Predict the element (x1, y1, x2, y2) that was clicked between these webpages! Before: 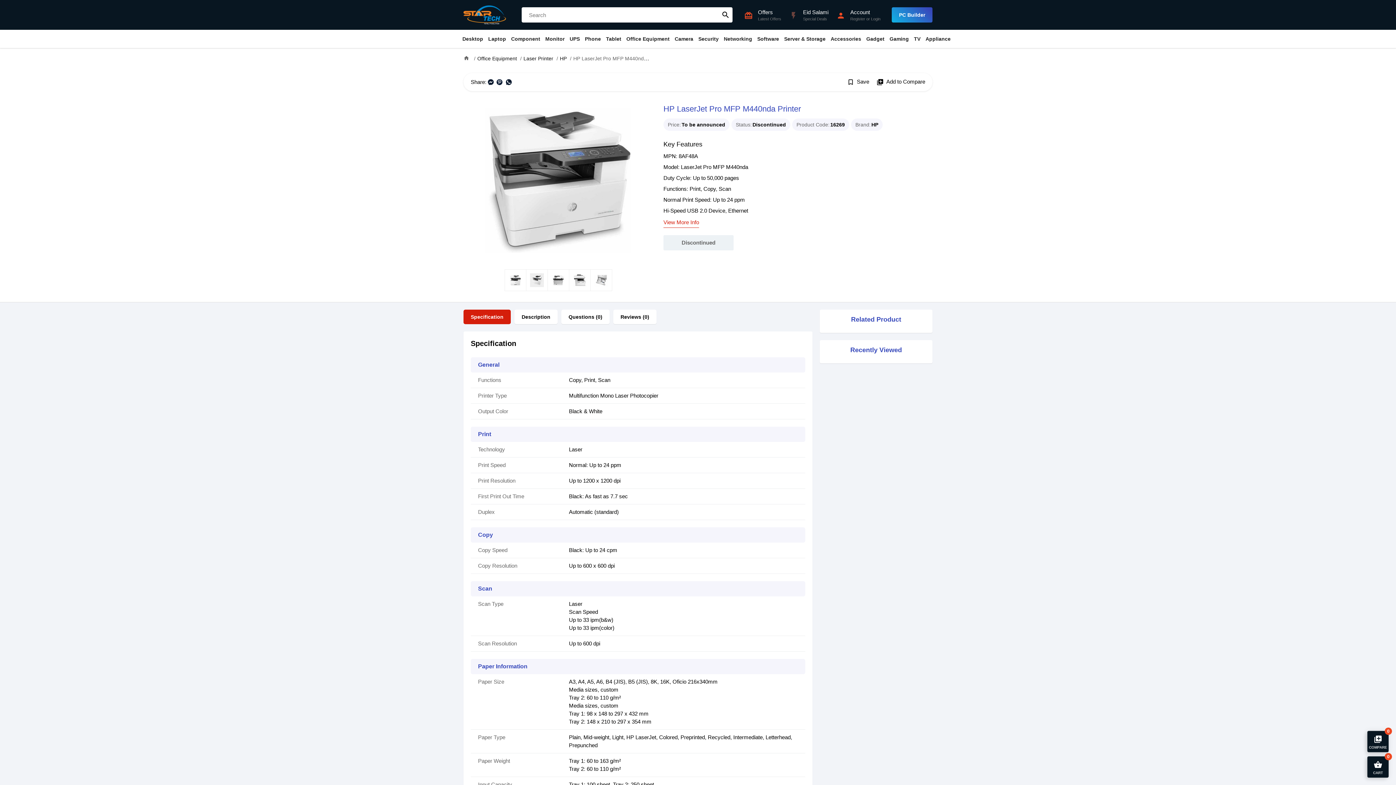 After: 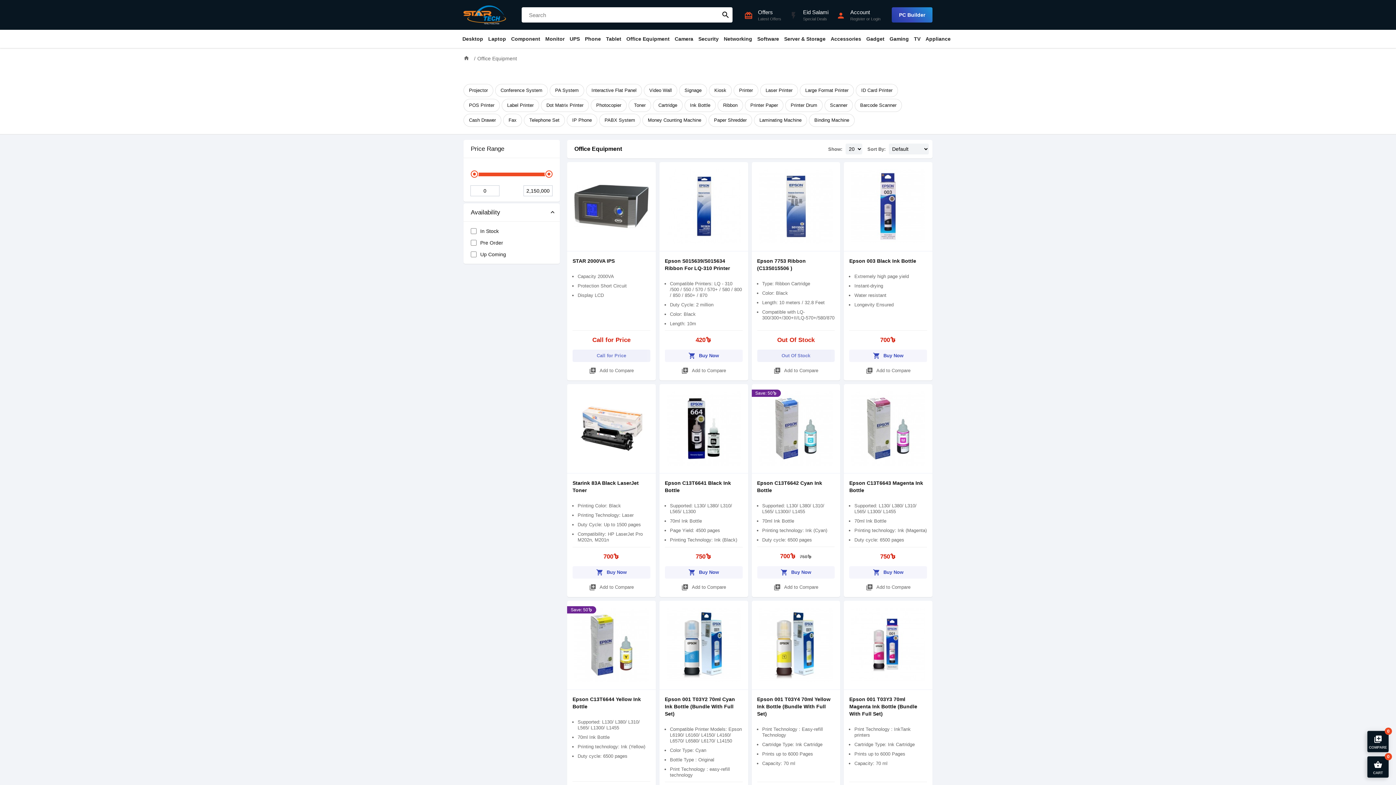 Action: bbox: (624, 29, 672, 48) label: Office Equipment